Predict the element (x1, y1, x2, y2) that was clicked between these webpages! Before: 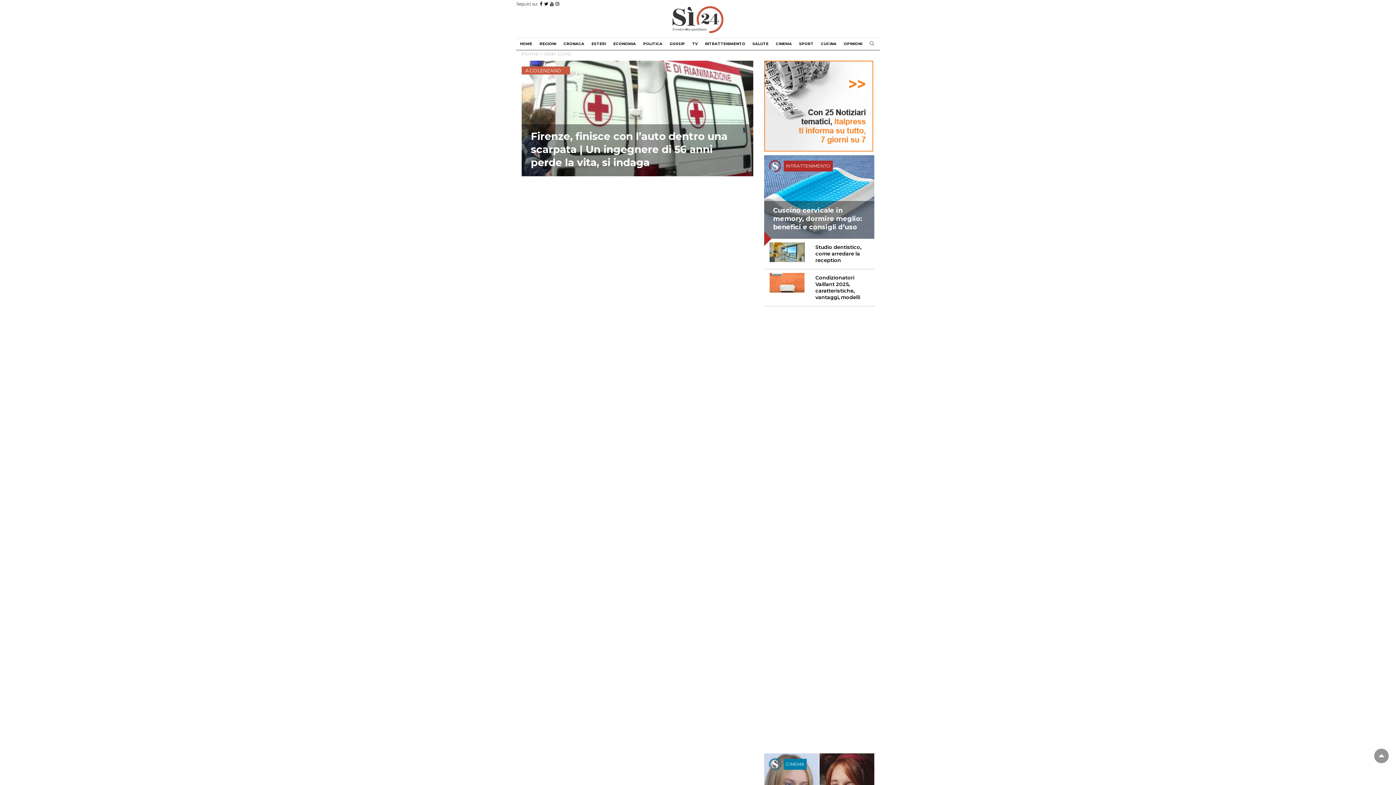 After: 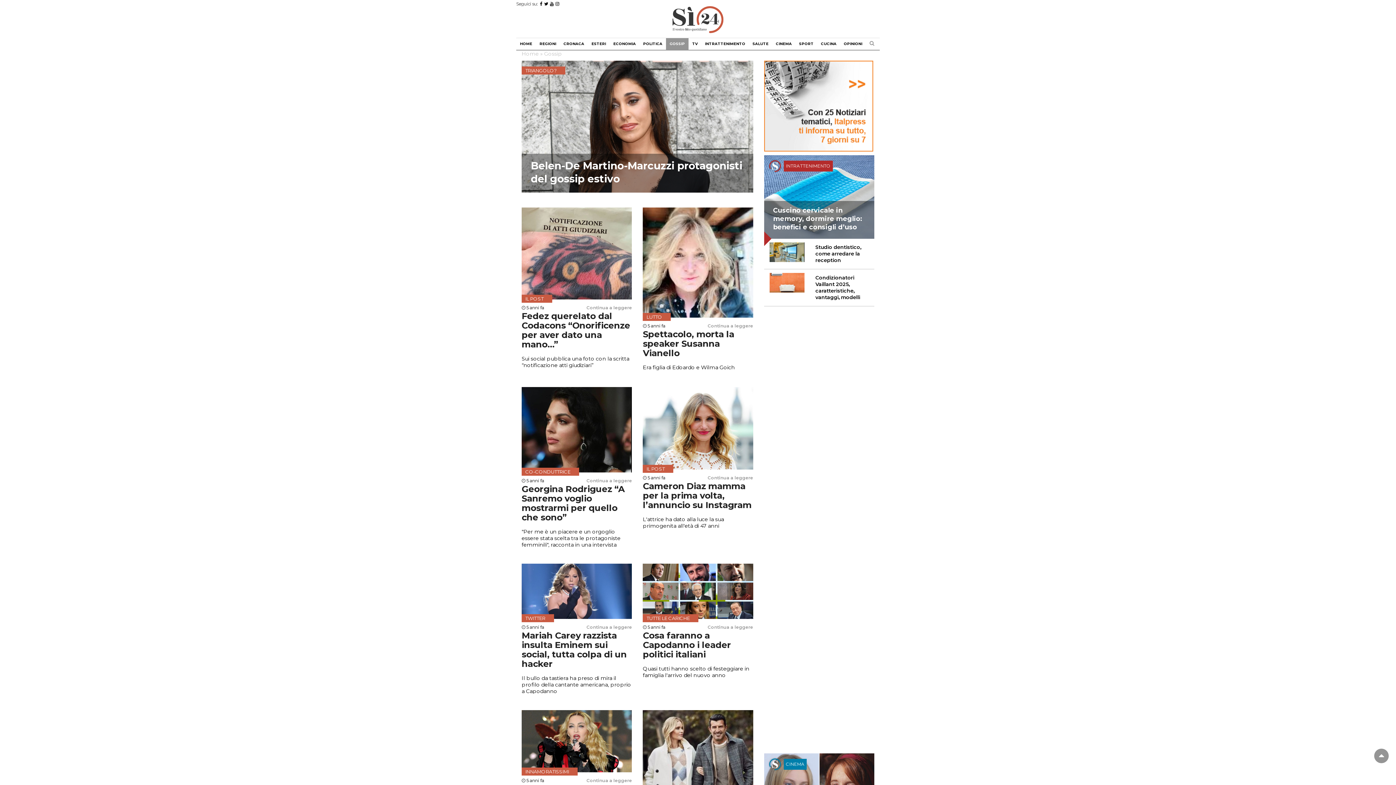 Action: label: GOSSIP bbox: (666, 38, 688, 49)